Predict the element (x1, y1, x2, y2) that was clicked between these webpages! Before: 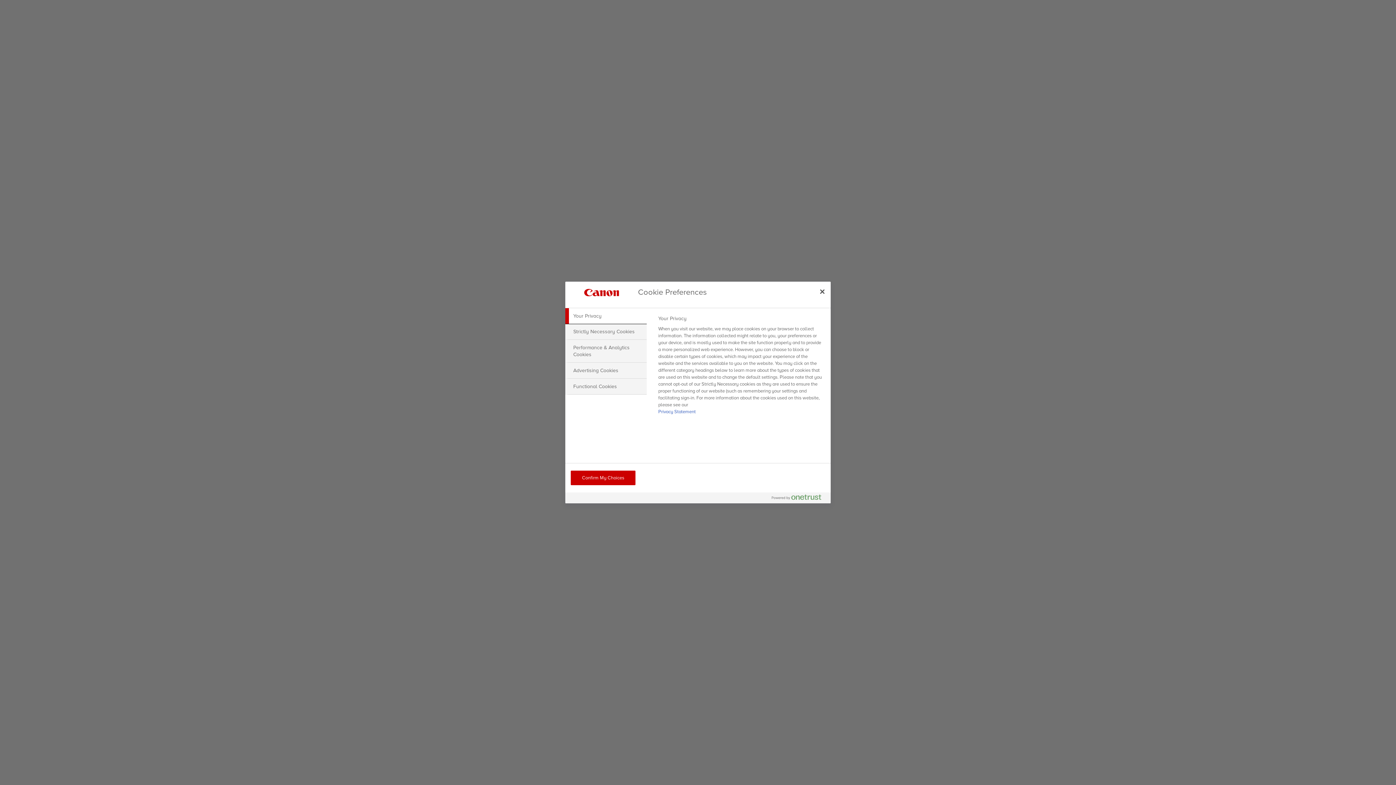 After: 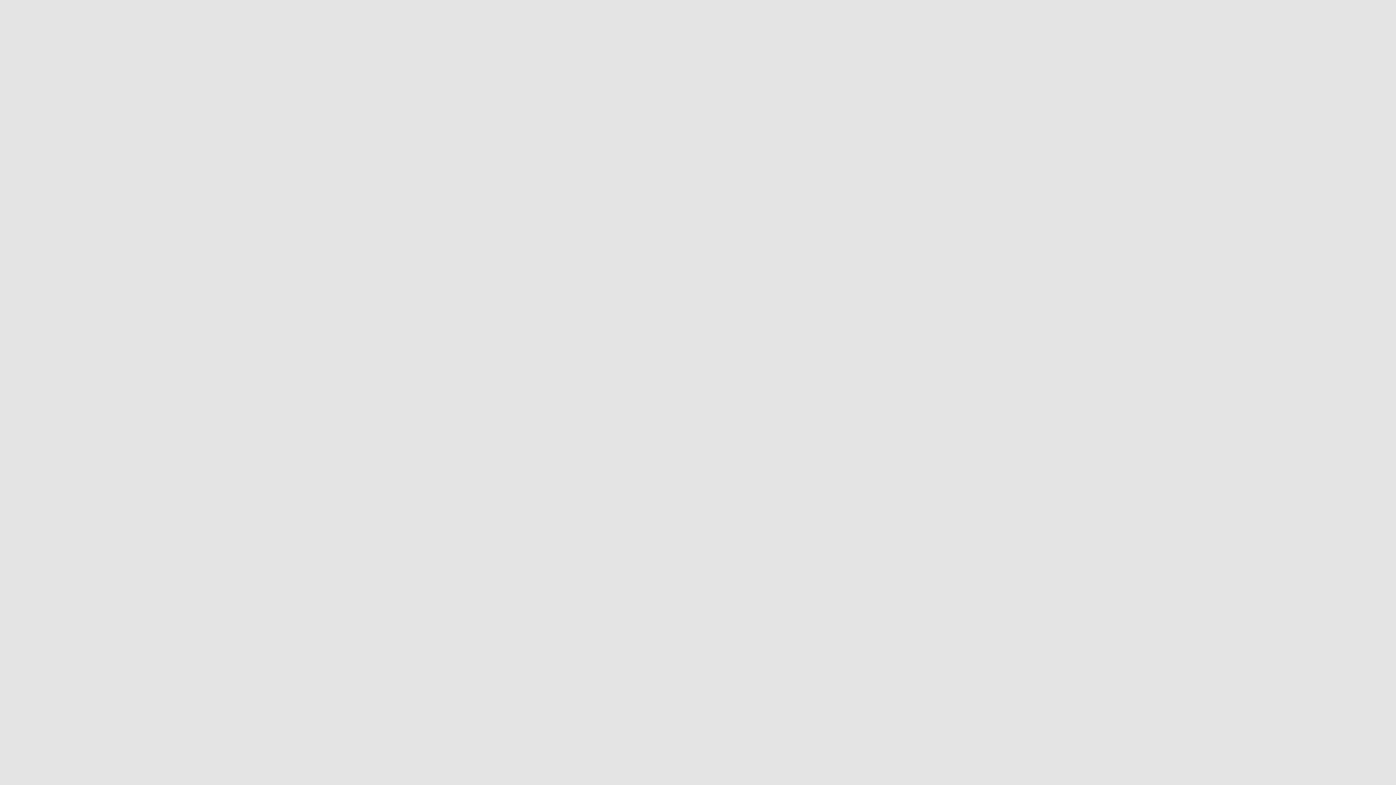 Action: bbox: (814, 283, 830, 299) label: Close